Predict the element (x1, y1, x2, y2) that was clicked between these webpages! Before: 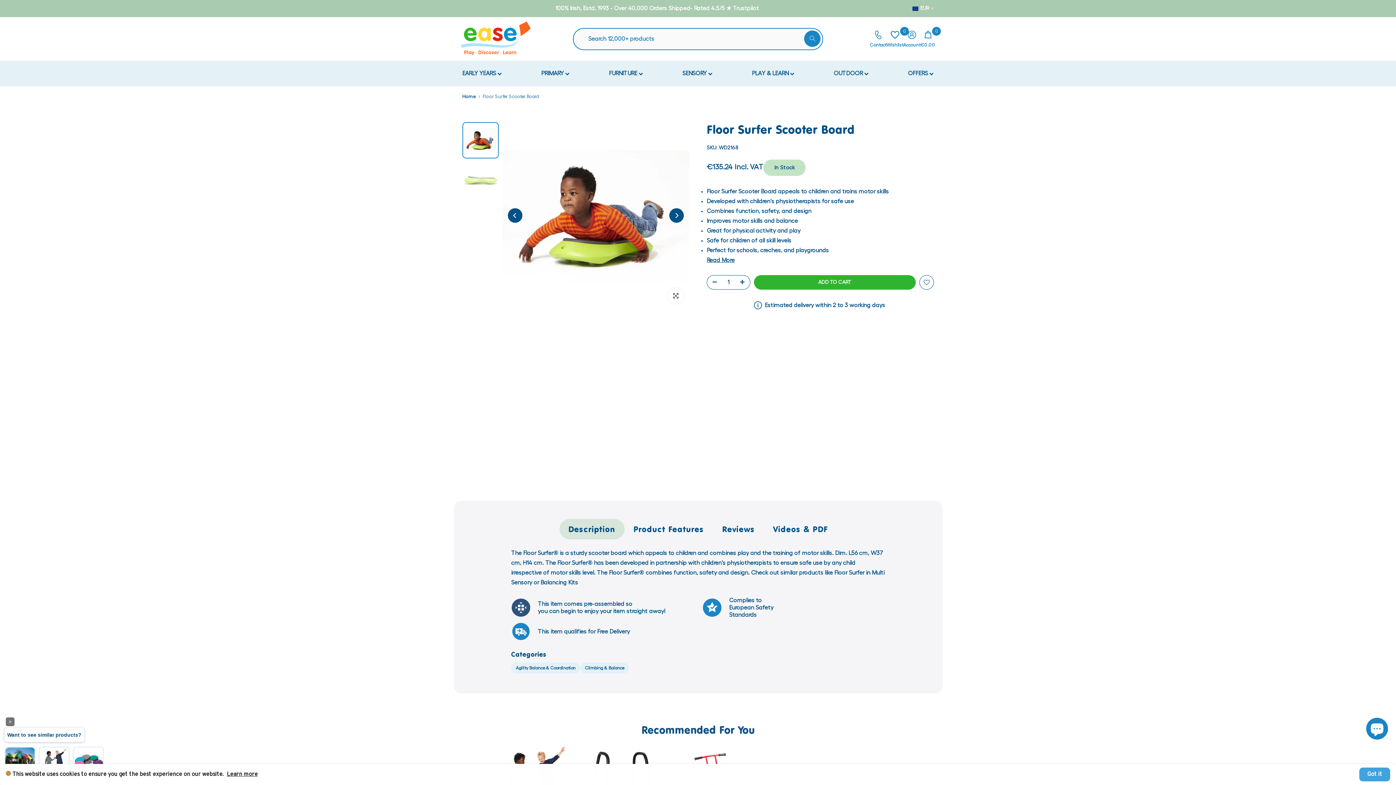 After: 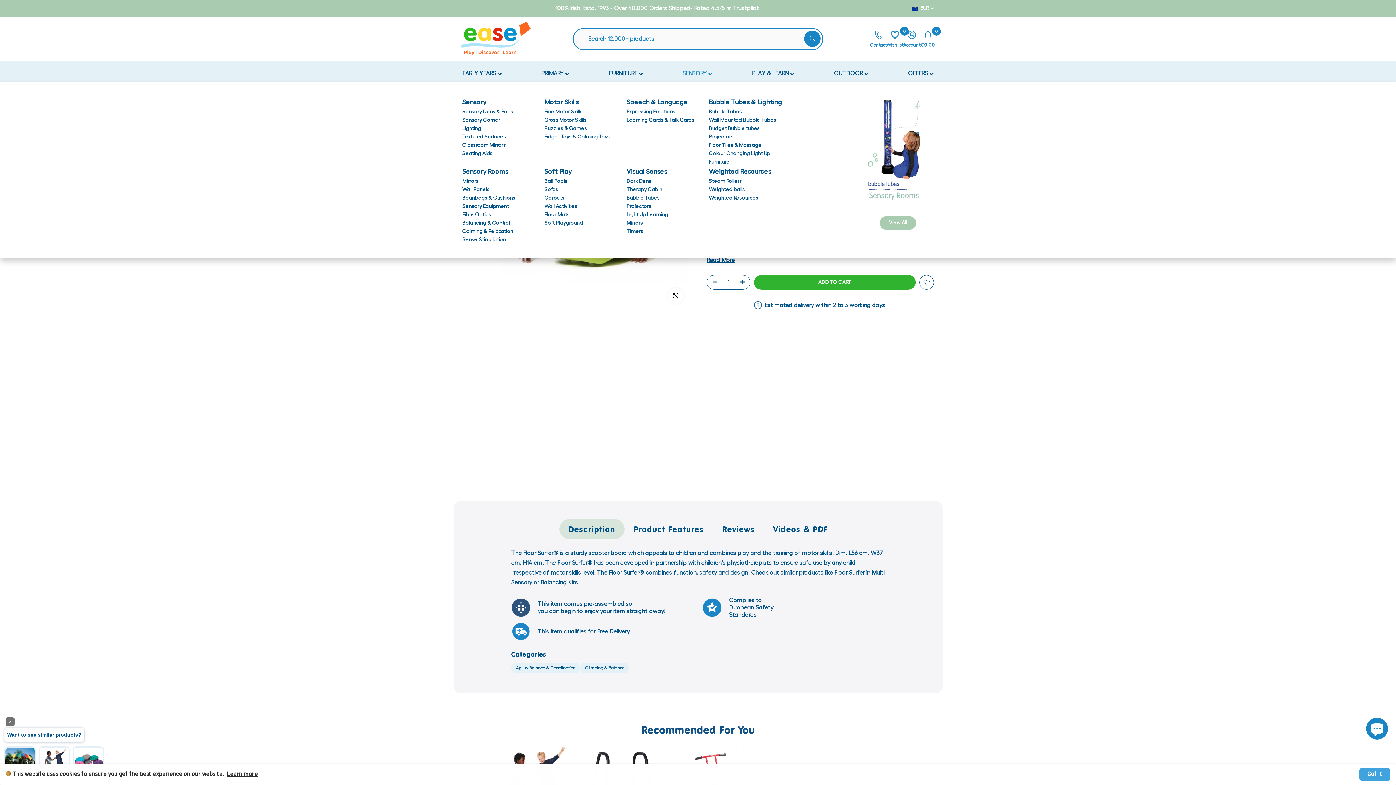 Action: label: SENSORY  bbox: (682, 65, 712, 82)